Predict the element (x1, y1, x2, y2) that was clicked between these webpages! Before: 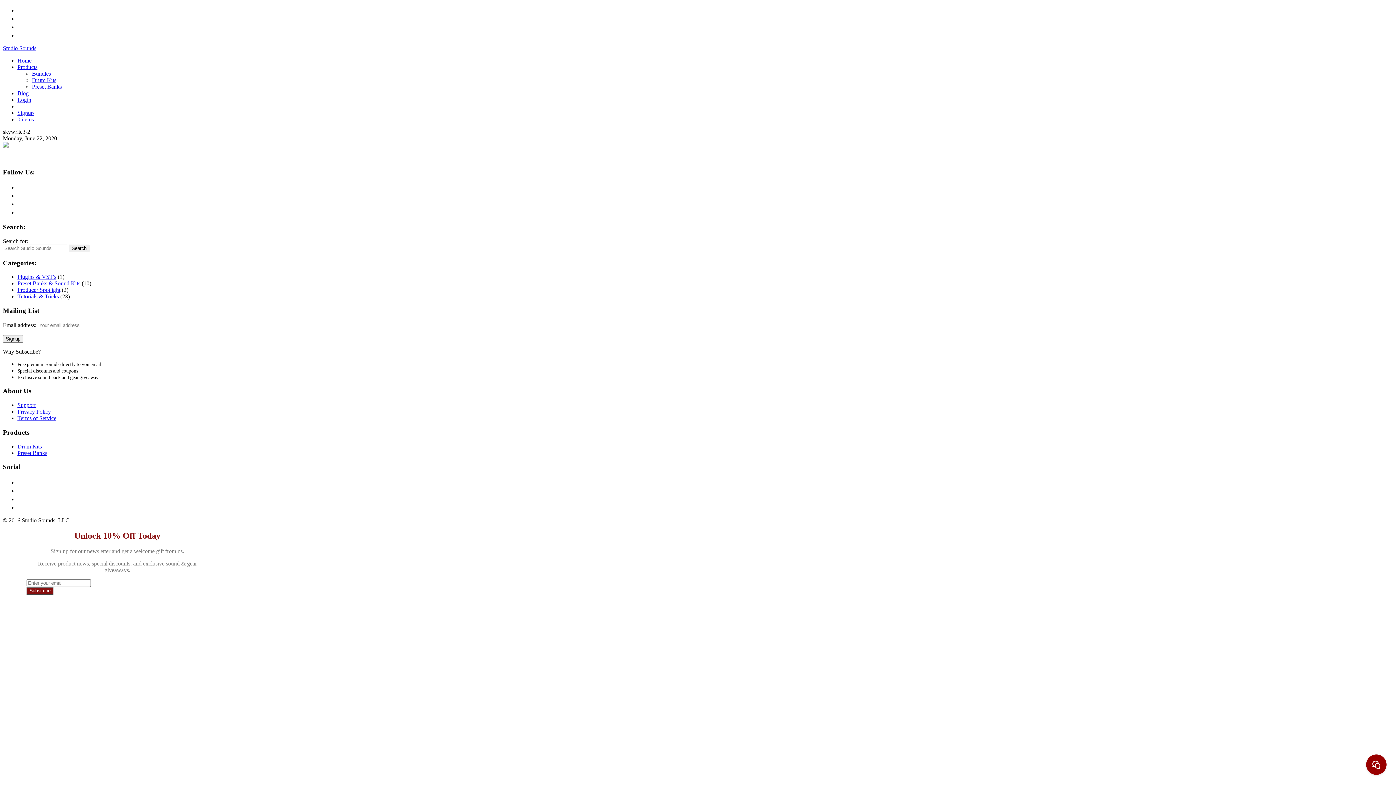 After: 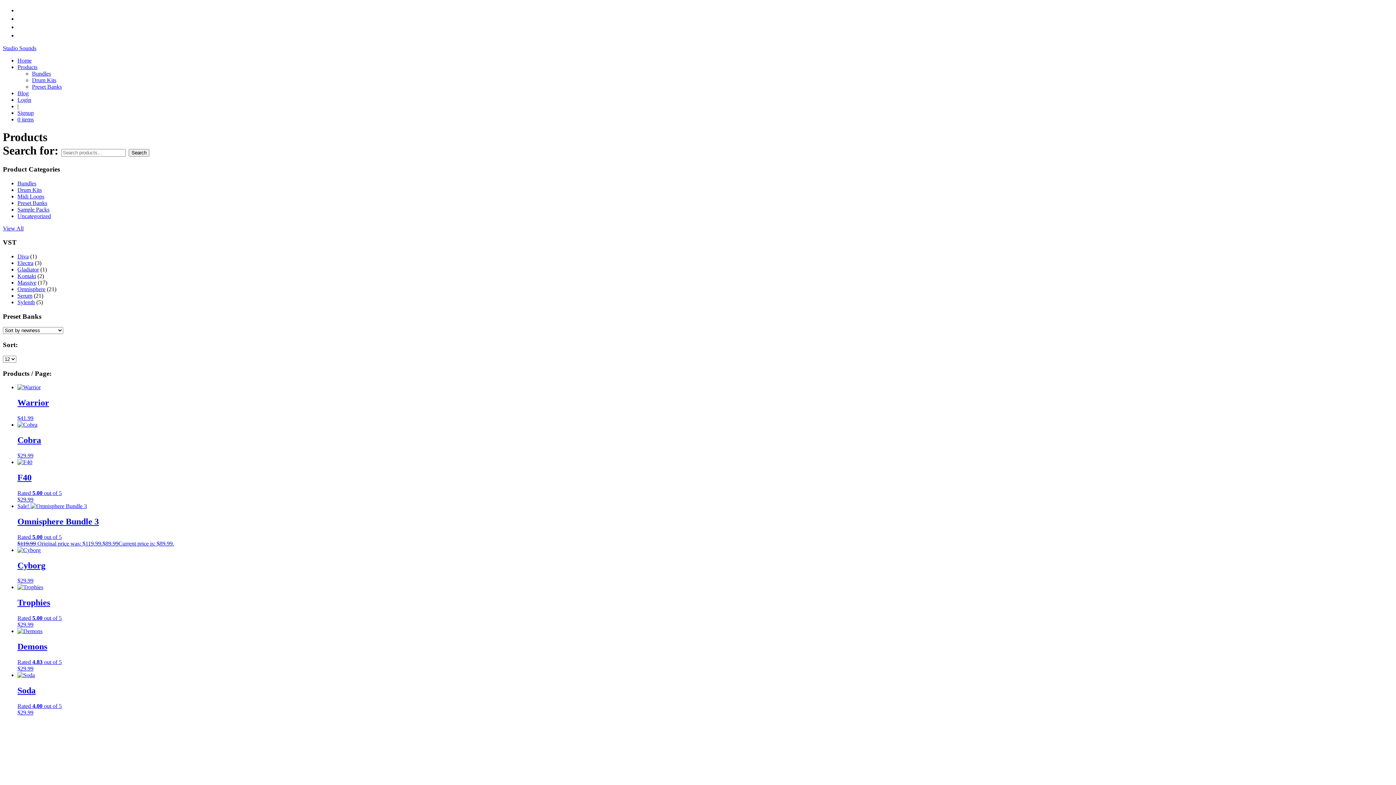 Action: label: Preset Banks bbox: (32, 83, 61, 89)